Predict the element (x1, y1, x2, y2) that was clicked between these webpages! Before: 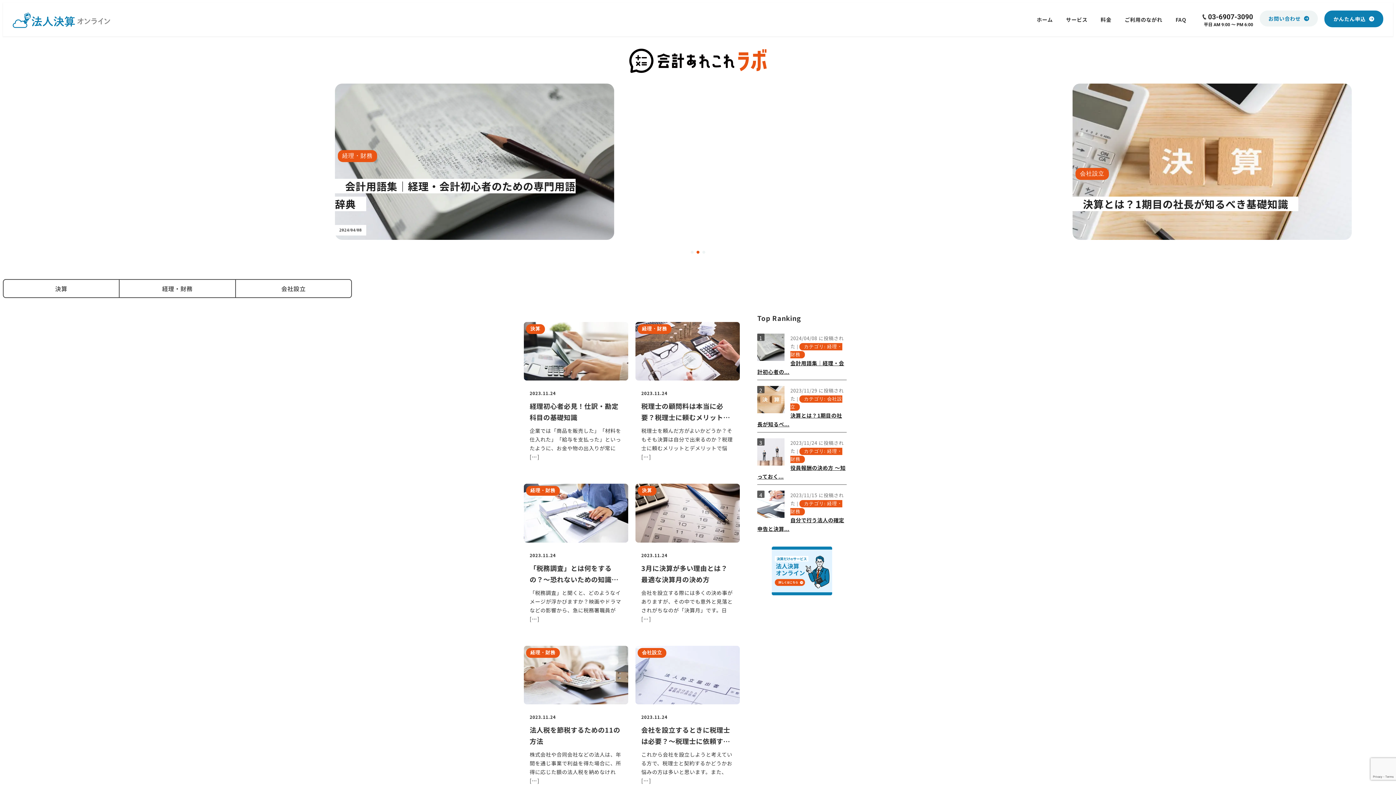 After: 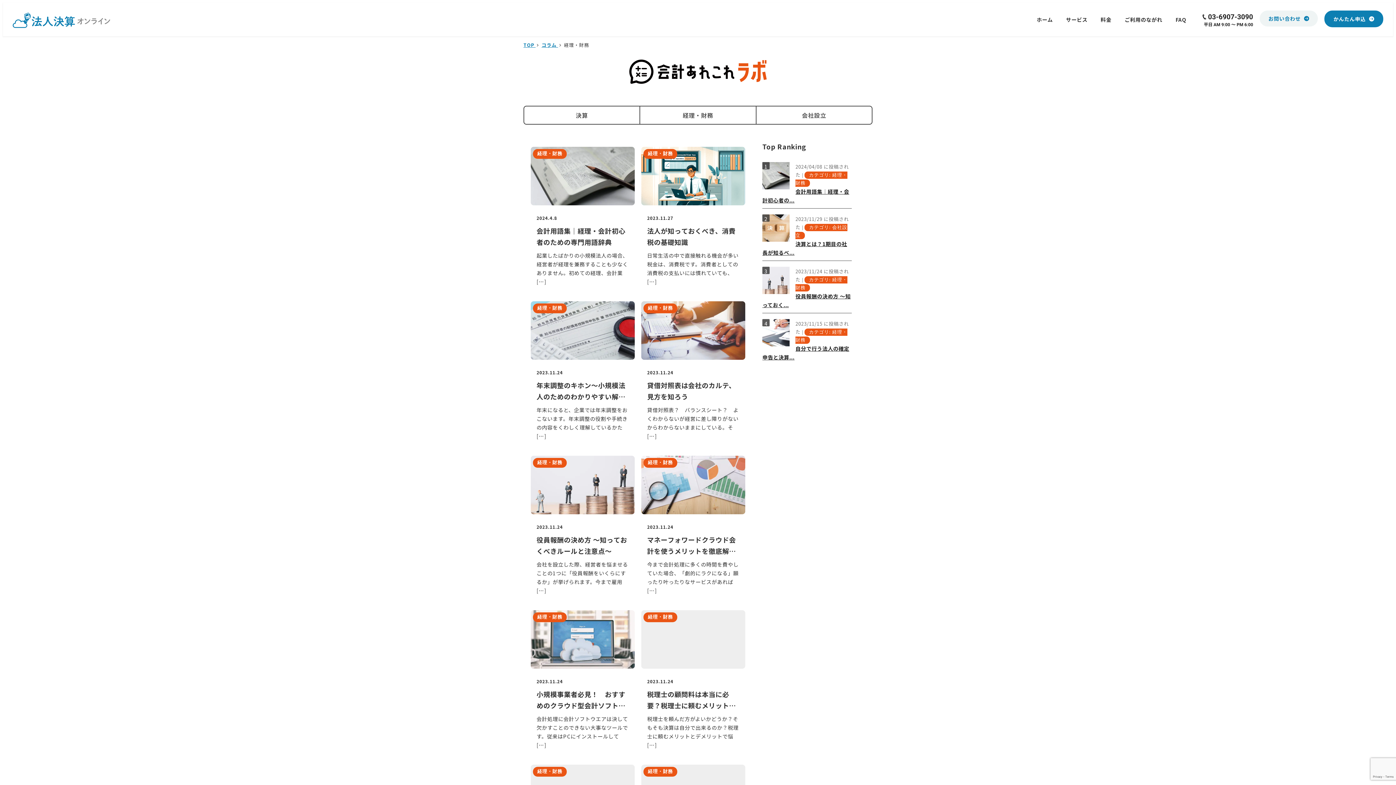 Action: bbox: (119, 279, 235, 297) label: 経理・財務